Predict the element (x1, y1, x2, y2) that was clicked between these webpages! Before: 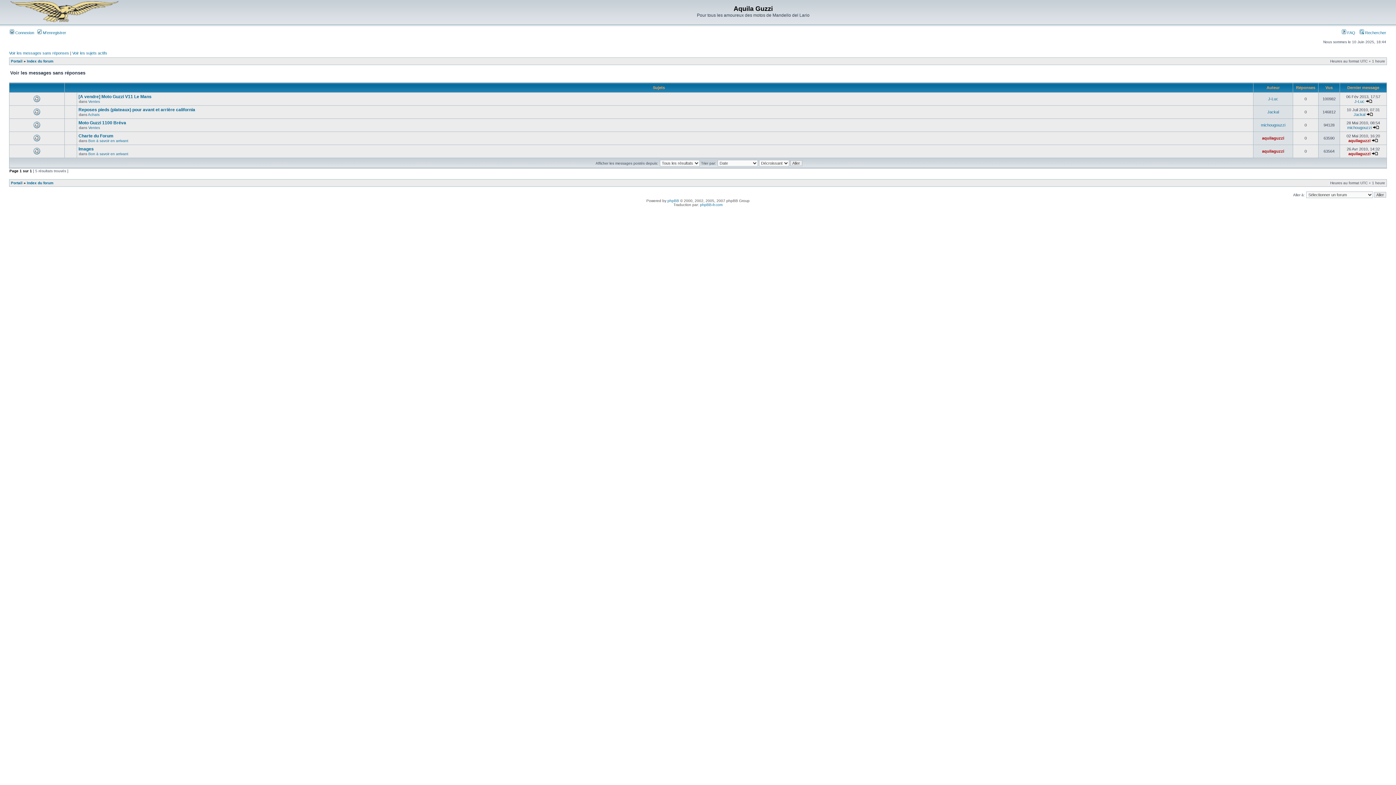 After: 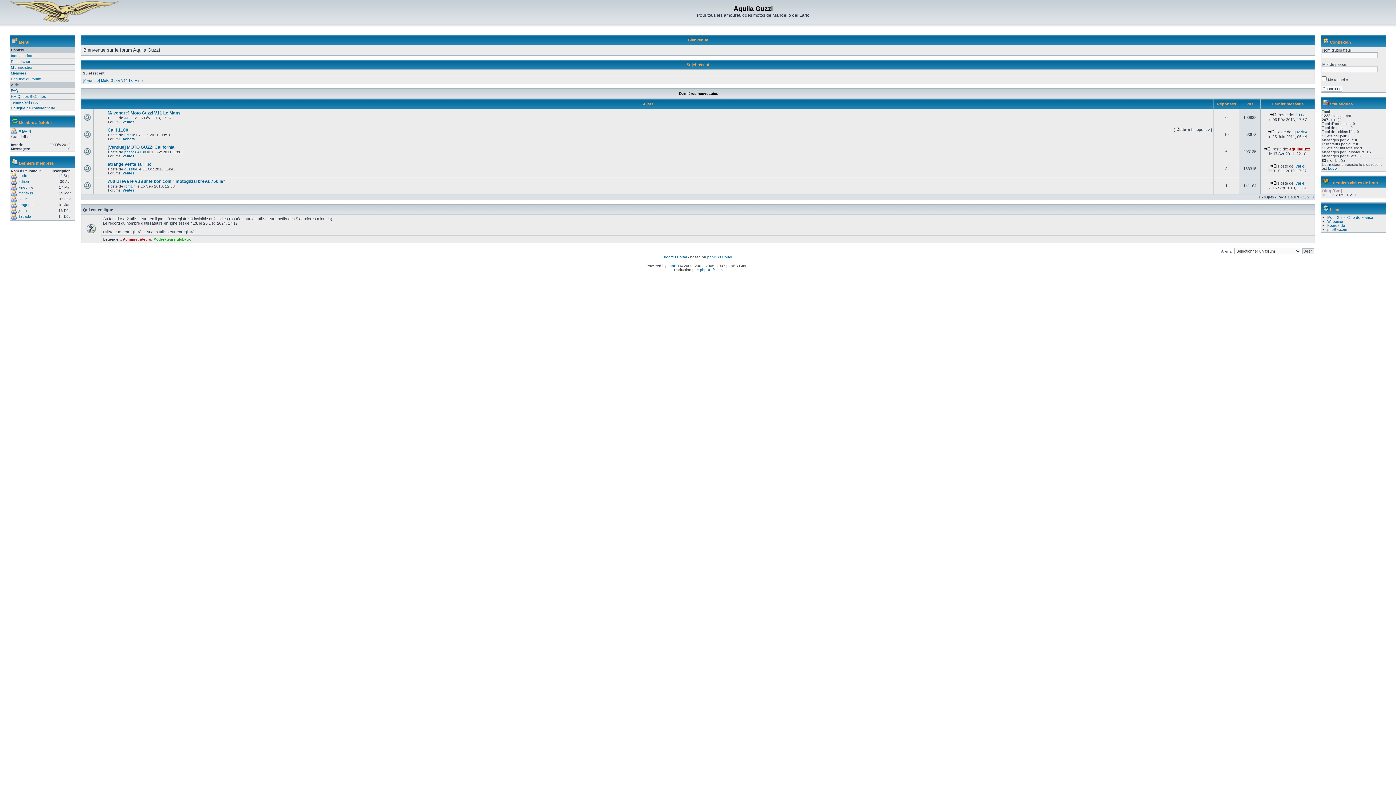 Action: label: Portail bbox: (10, 181, 22, 185)